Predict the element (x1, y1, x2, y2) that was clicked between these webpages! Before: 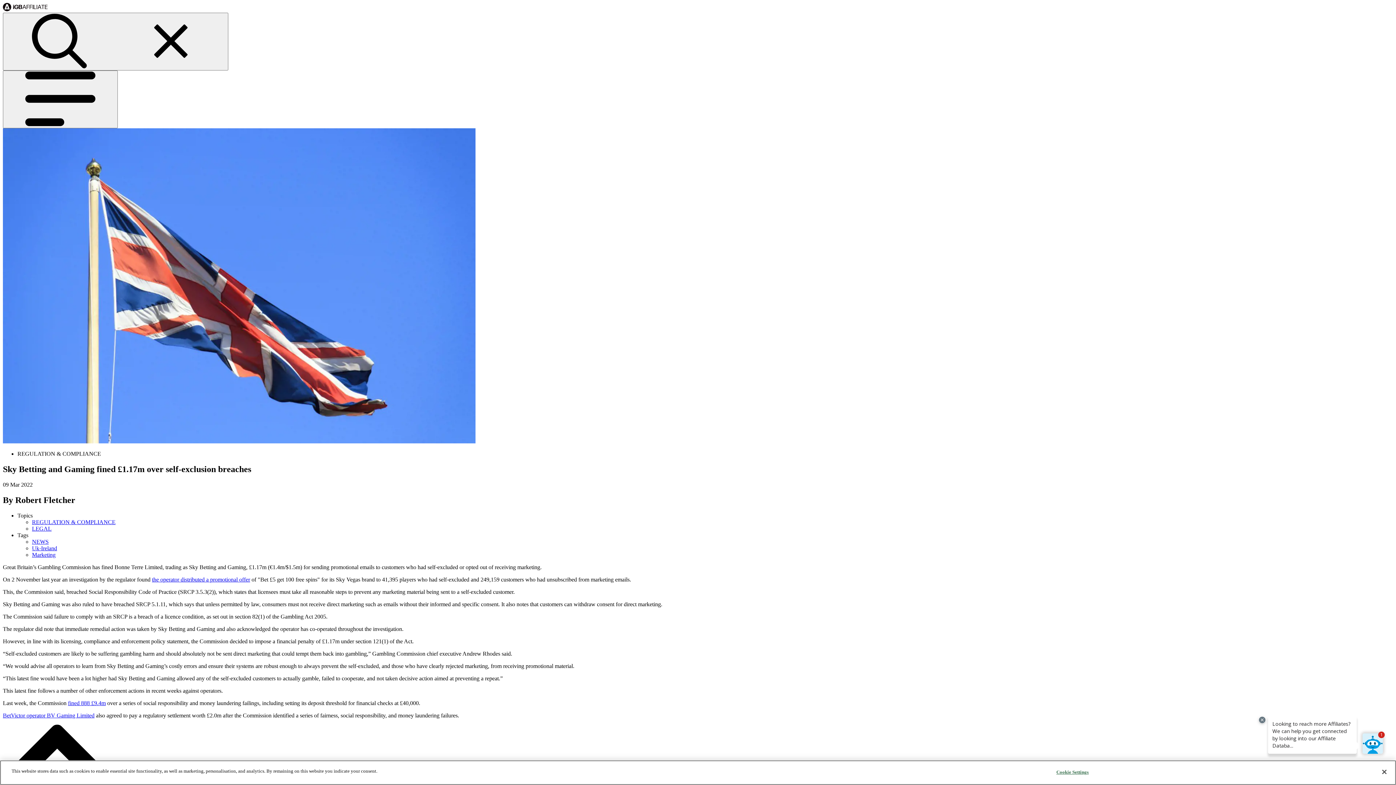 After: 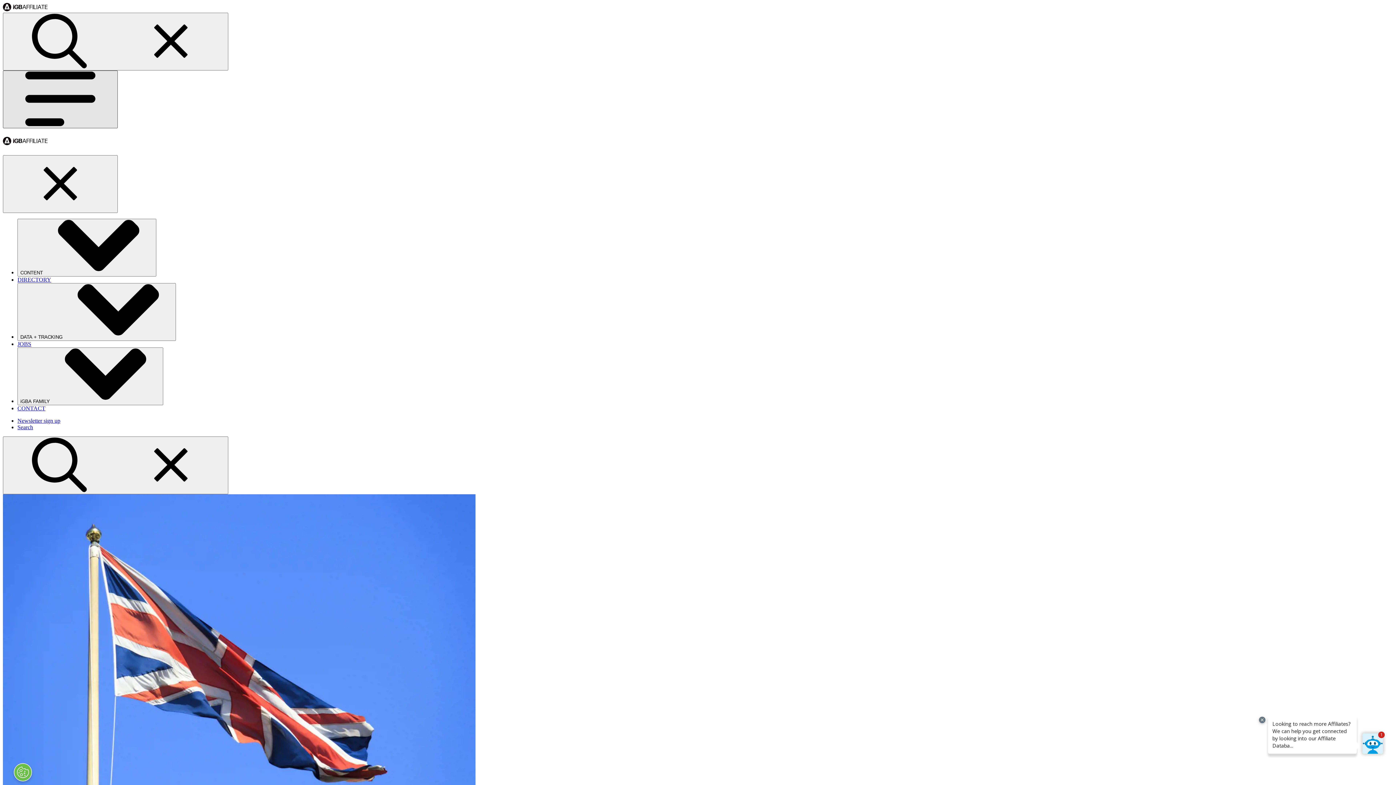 Action: bbox: (2, 70, 117, 128) label: Open main navigation menu